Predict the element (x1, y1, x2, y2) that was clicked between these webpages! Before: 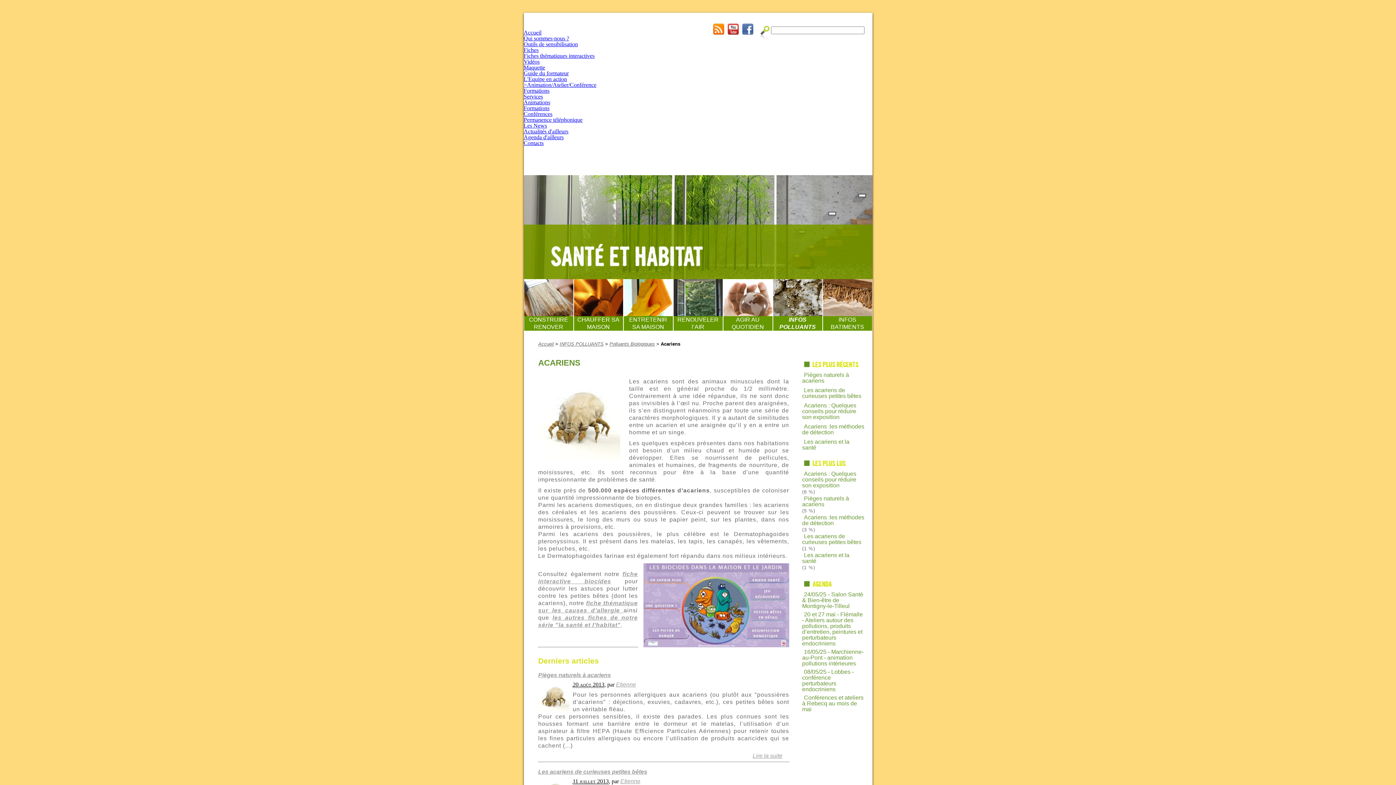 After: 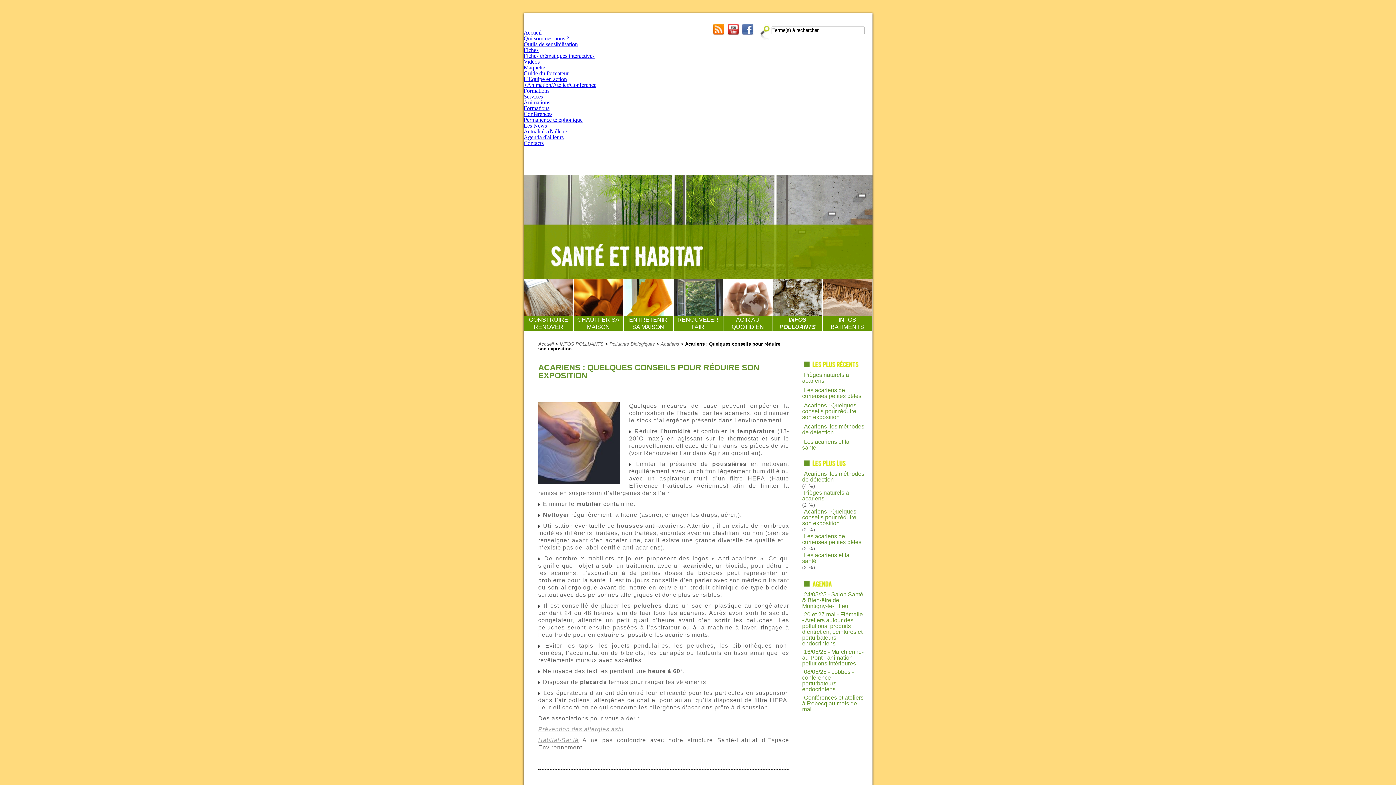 Action: label: Acariens : Quelques conseils pour réduire son exposition bbox: (802, 470, 856, 488)